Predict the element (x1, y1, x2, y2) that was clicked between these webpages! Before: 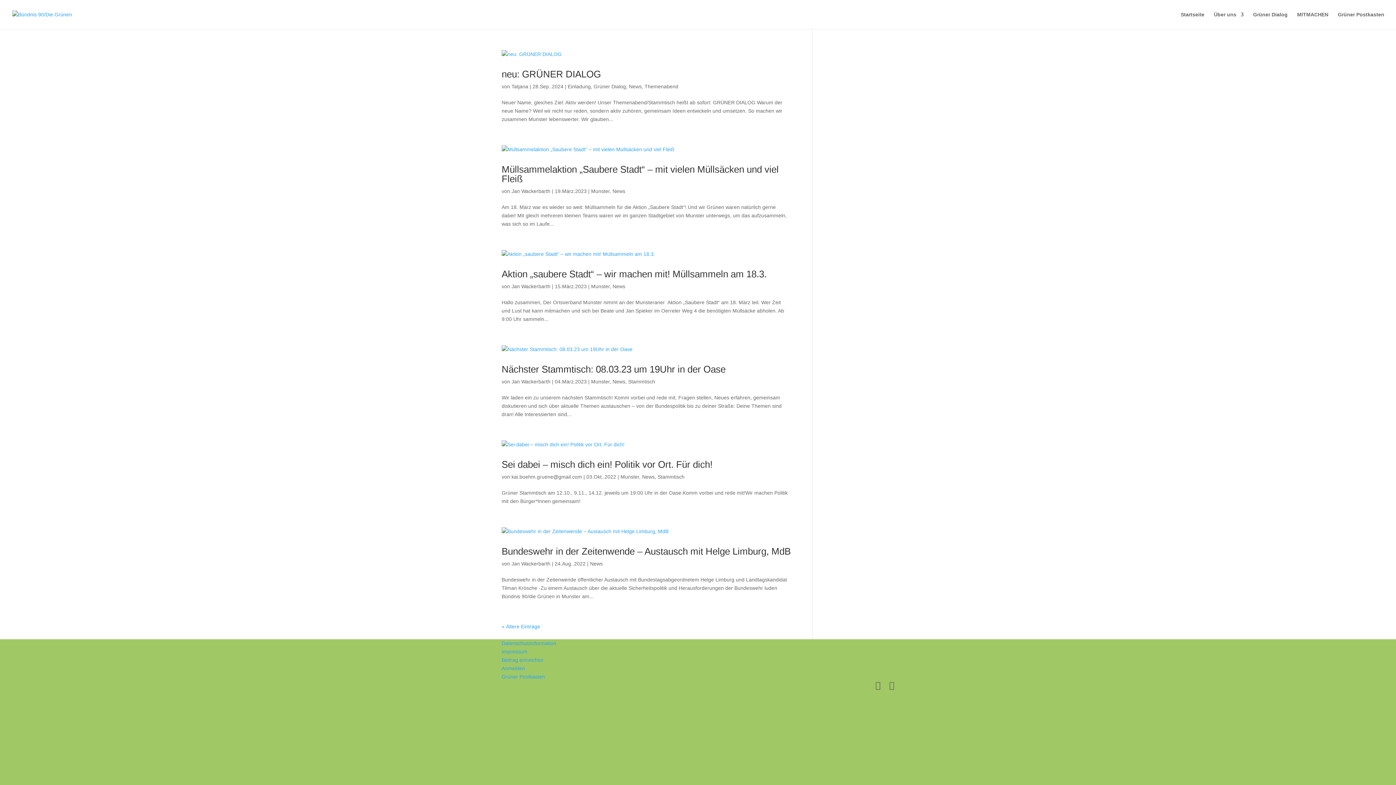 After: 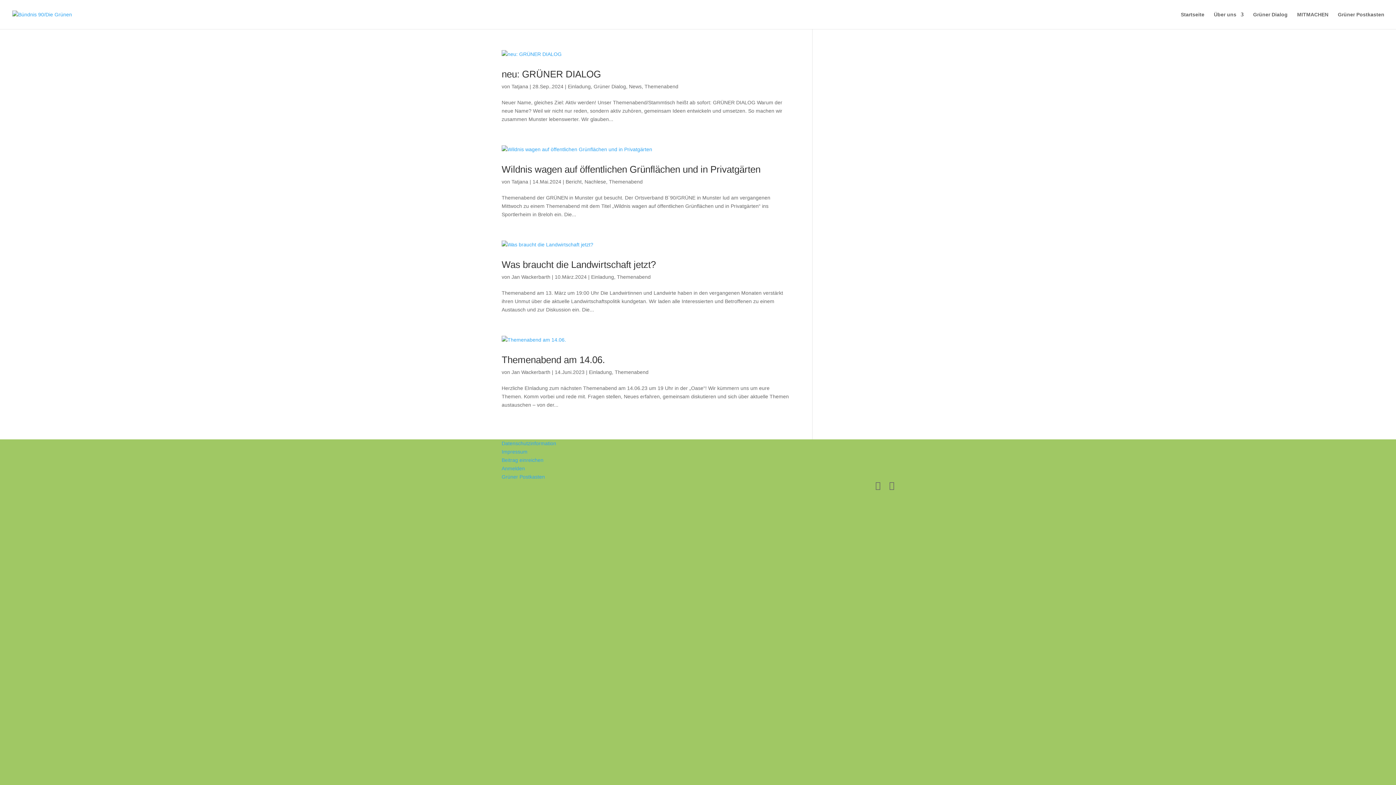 Action: label: Themenabend bbox: (644, 83, 678, 89)